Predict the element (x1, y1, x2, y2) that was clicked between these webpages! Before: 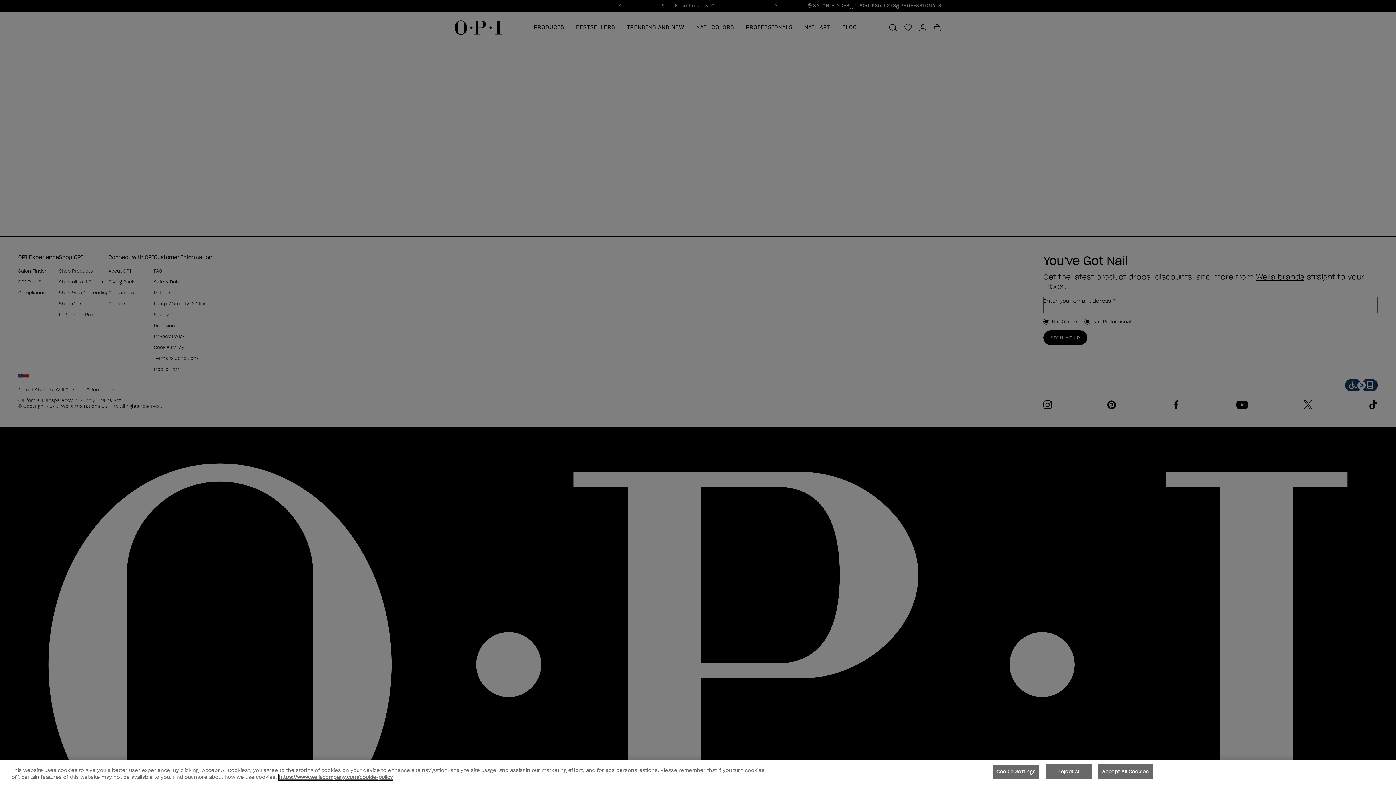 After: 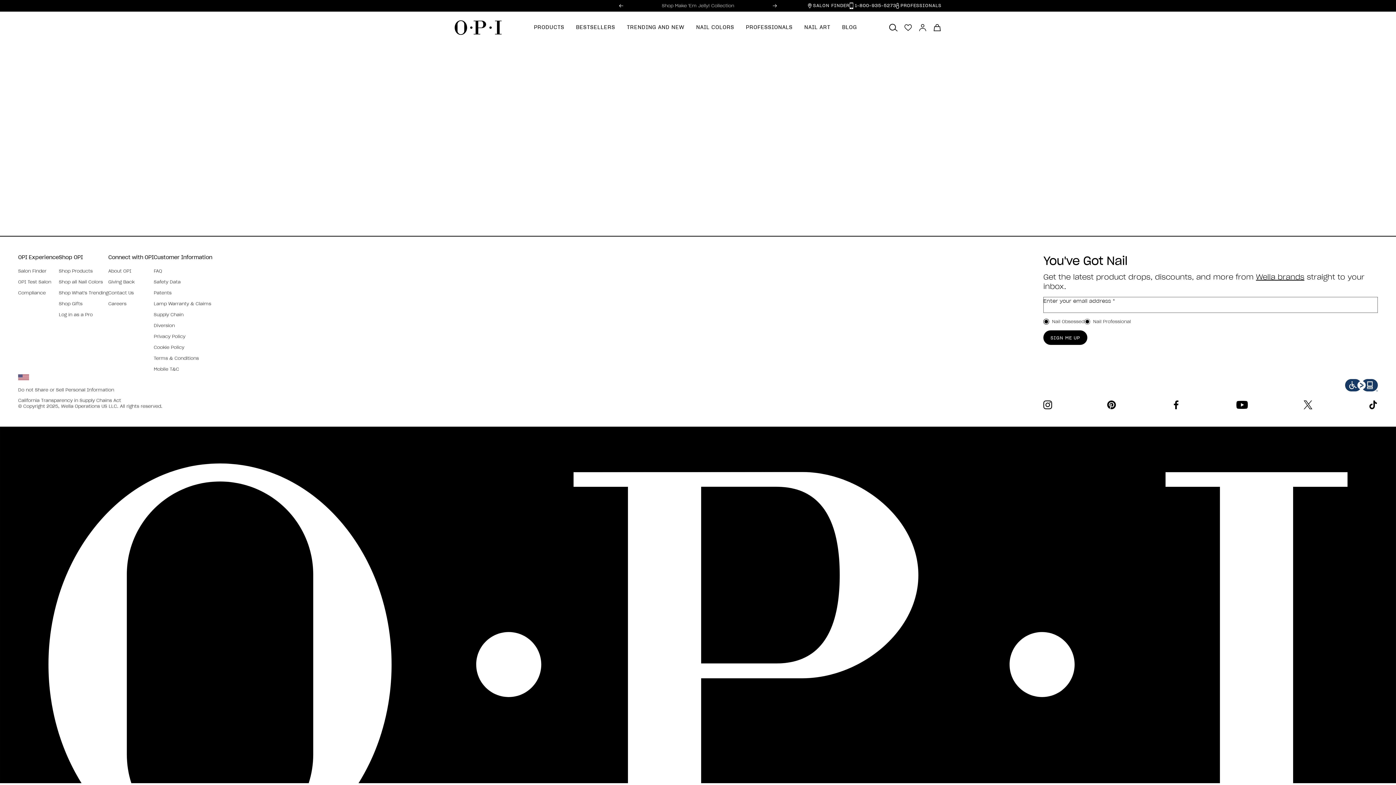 Action: label: Accept All Cookies bbox: (1098, 764, 1153, 779)